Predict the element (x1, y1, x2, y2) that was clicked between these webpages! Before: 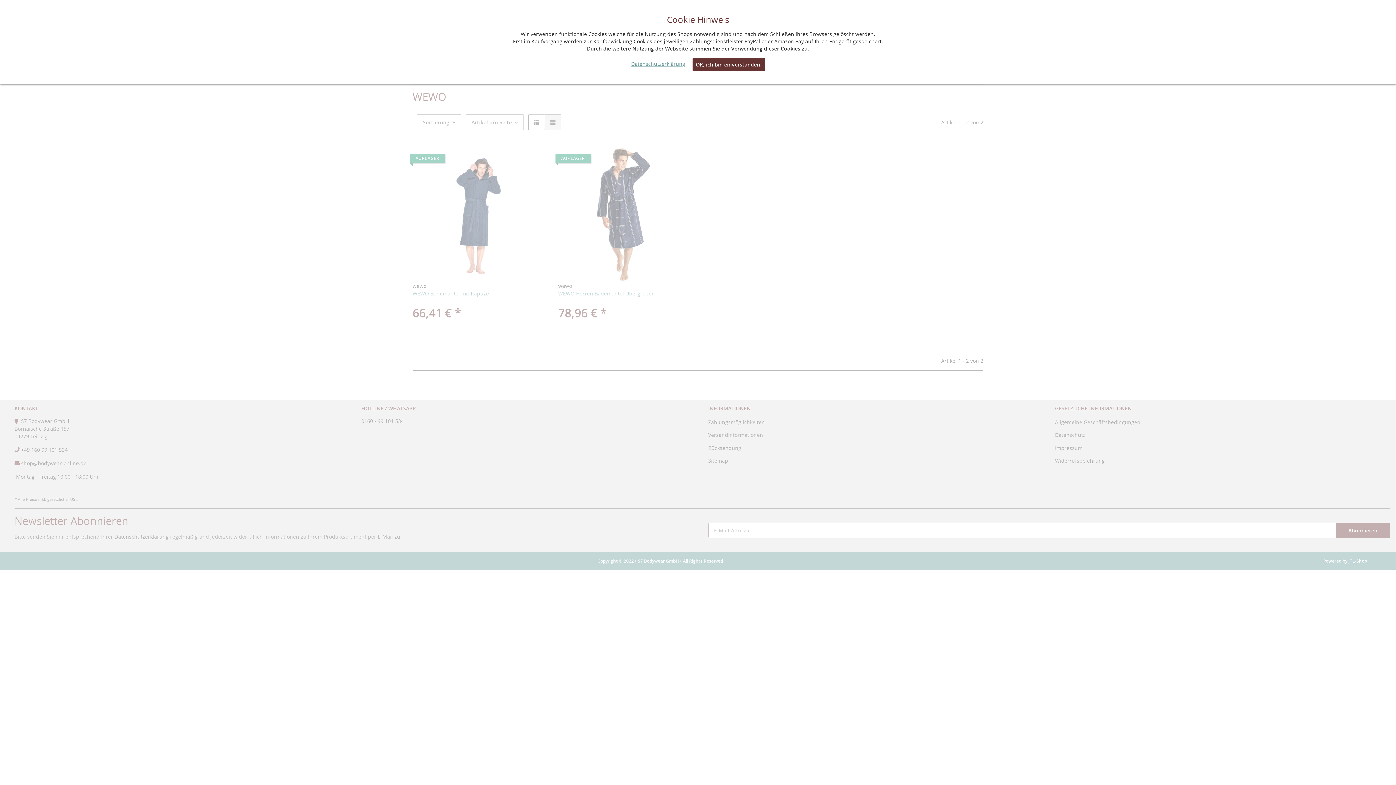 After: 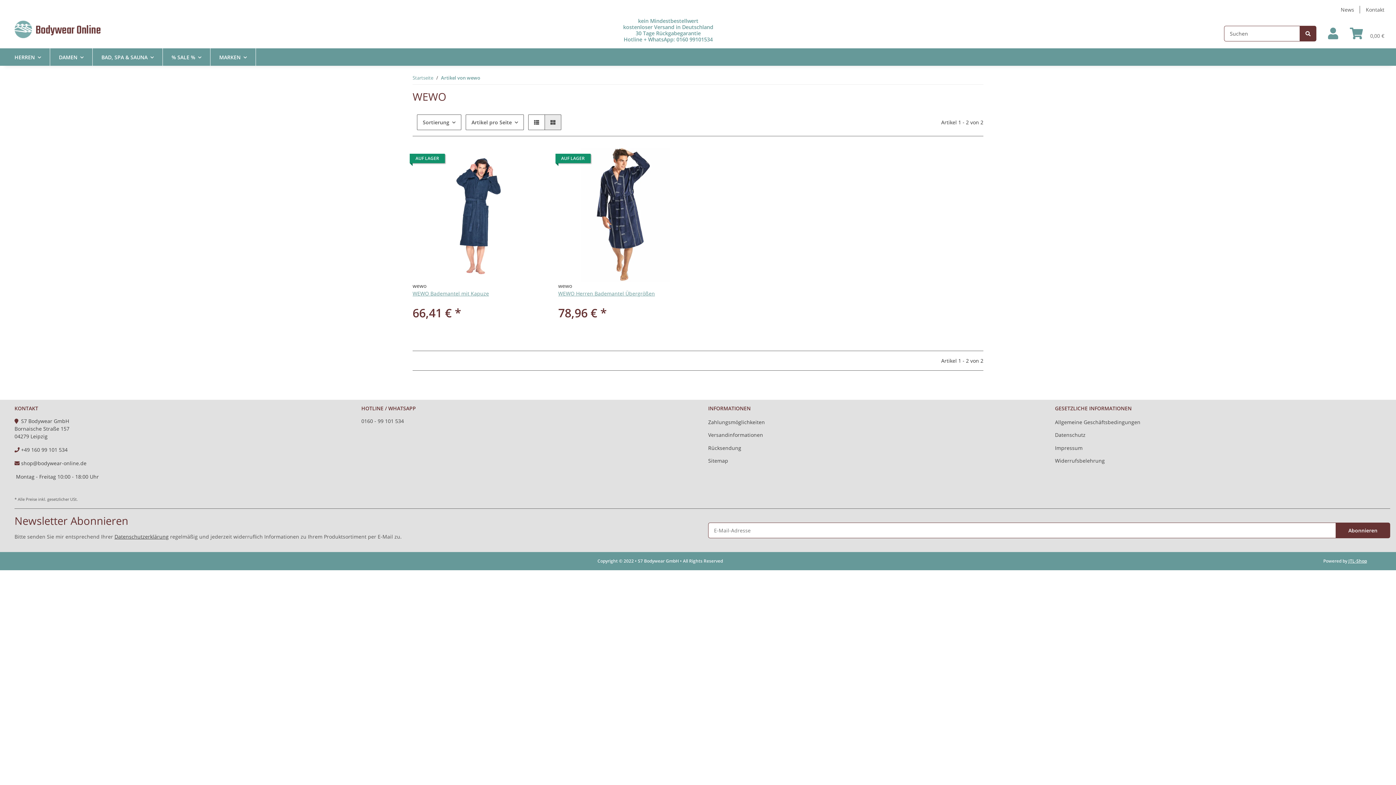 Action: bbox: (692, 58, 765, 70) label: OK, ich bin einverstanden.